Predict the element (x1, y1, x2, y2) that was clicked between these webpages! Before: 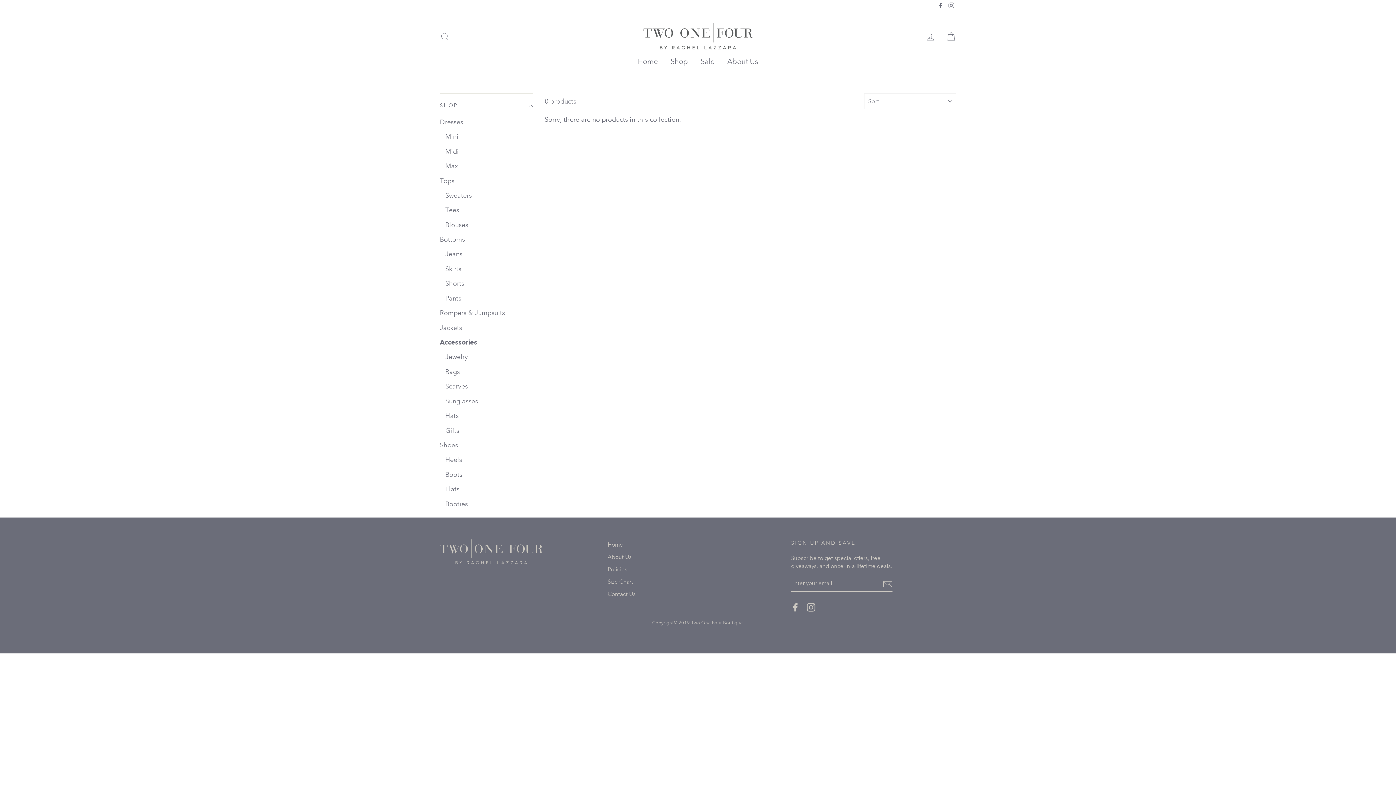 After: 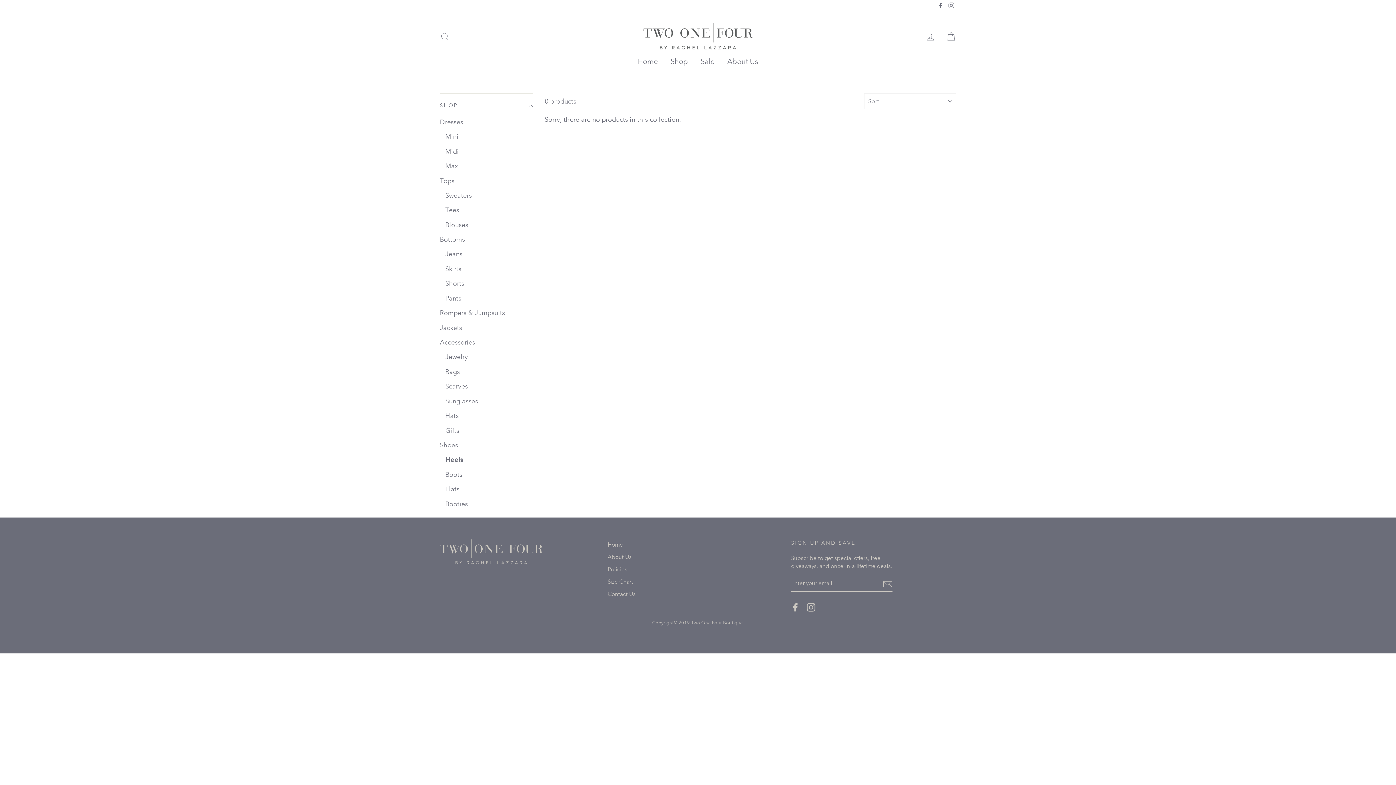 Action: bbox: (445, 453, 533, 466) label: Heels